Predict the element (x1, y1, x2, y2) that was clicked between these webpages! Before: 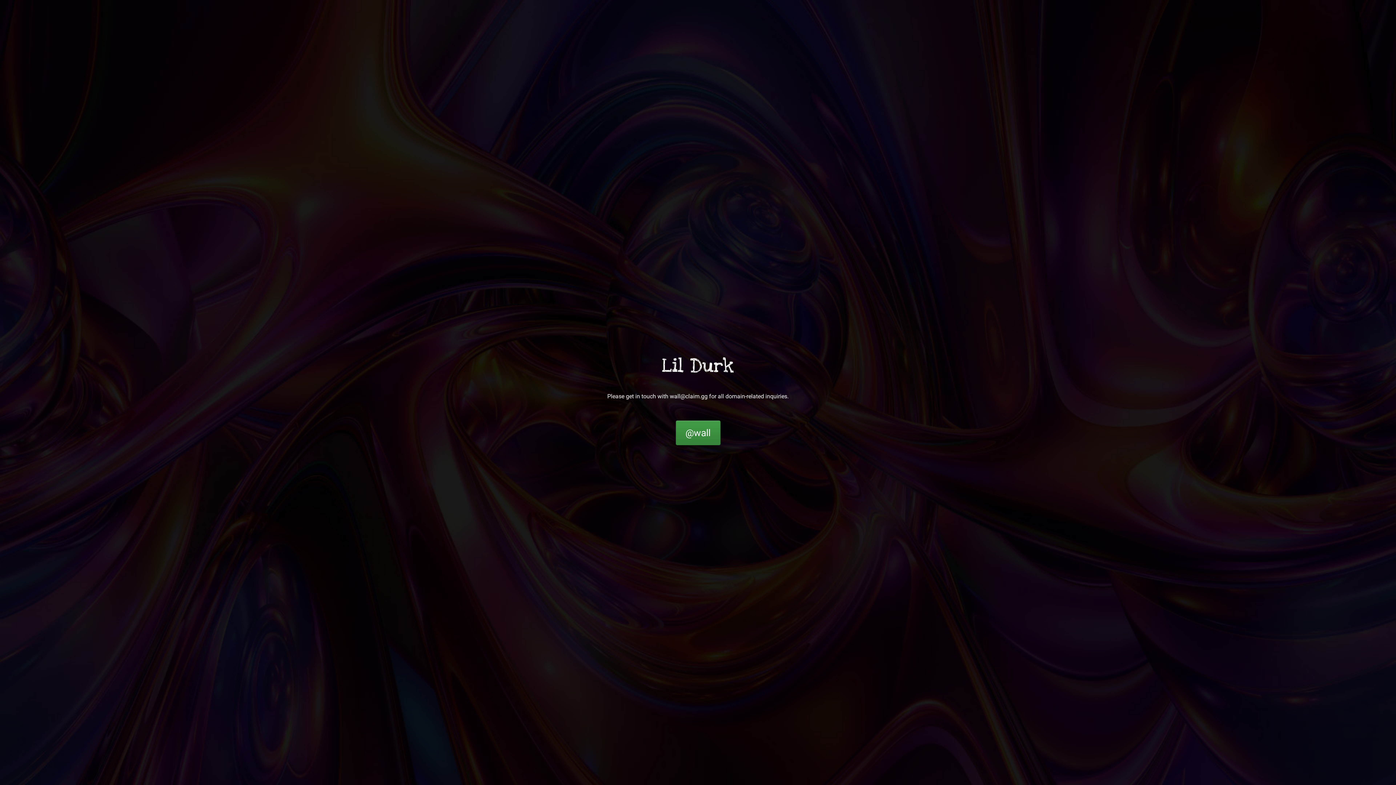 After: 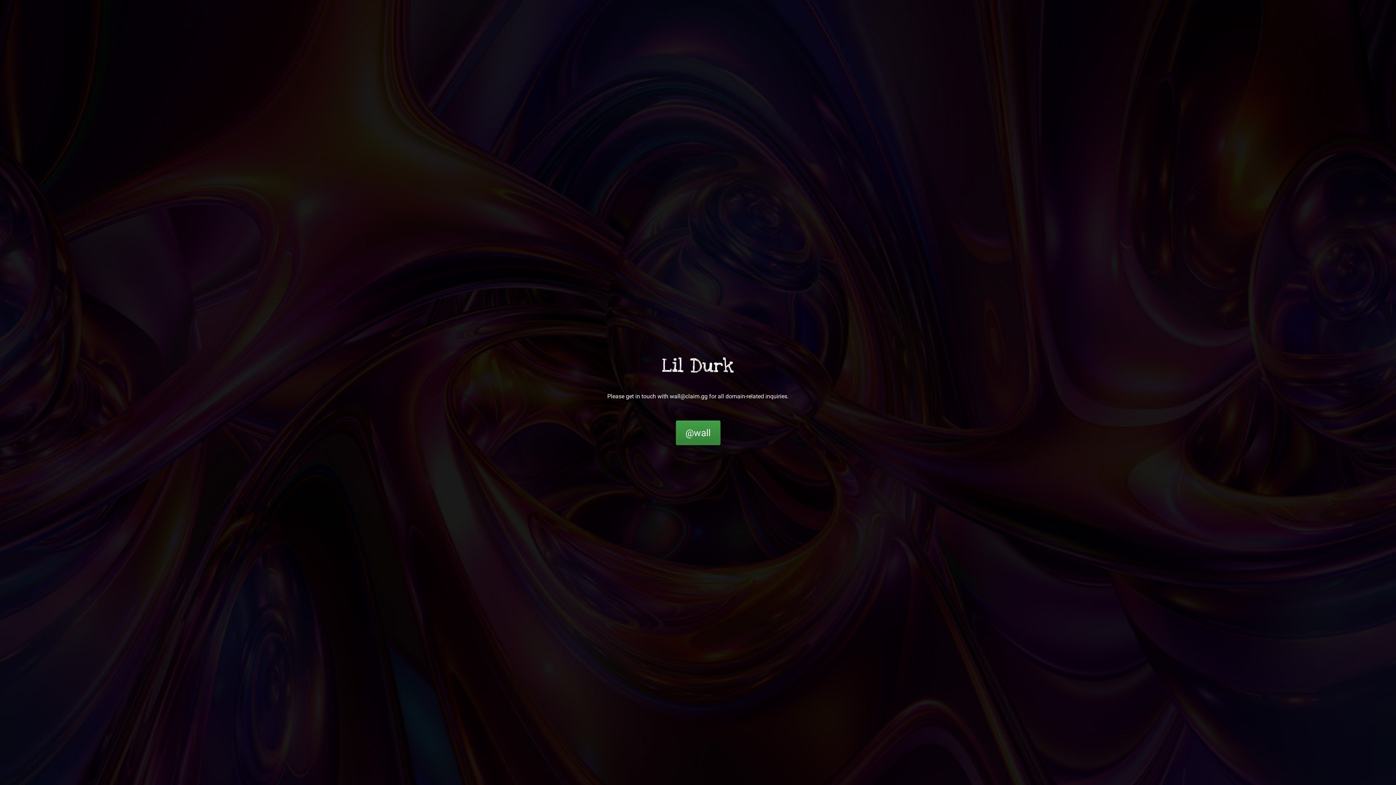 Action: label: @wall bbox: (675, 420, 720, 445)